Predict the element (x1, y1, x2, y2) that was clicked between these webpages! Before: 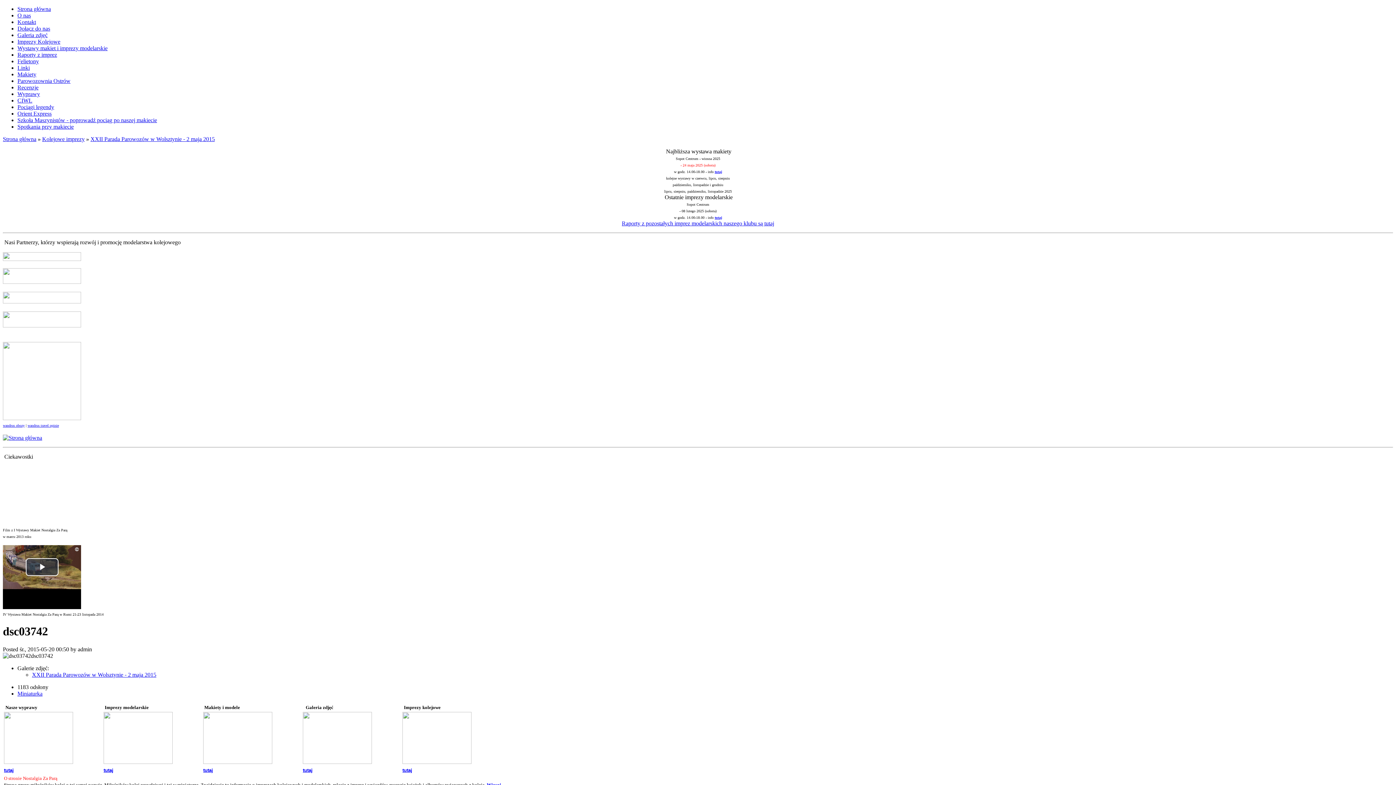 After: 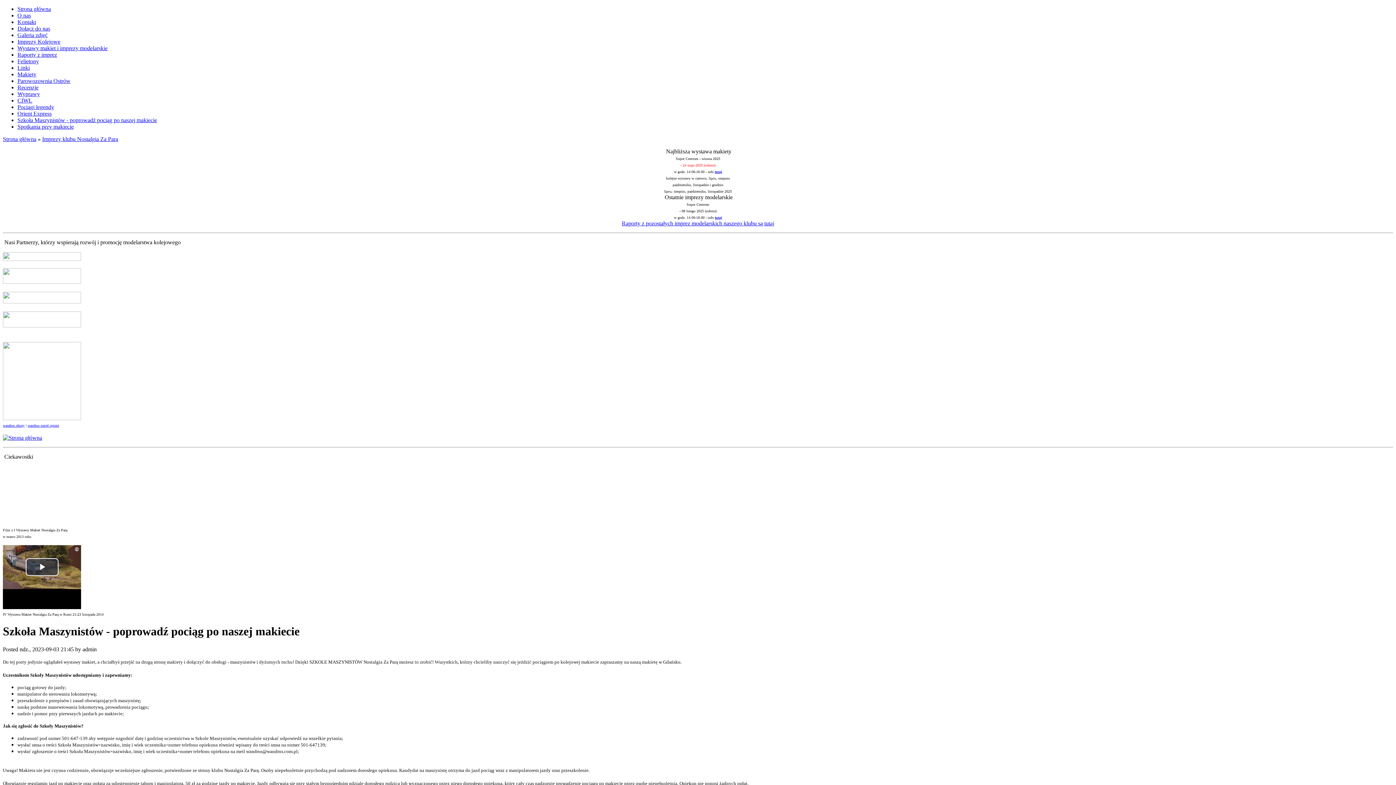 Action: label: Szkoła Maszynistów - poprowadź pociąg po naszej makiecie bbox: (17, 117, 157, 123)